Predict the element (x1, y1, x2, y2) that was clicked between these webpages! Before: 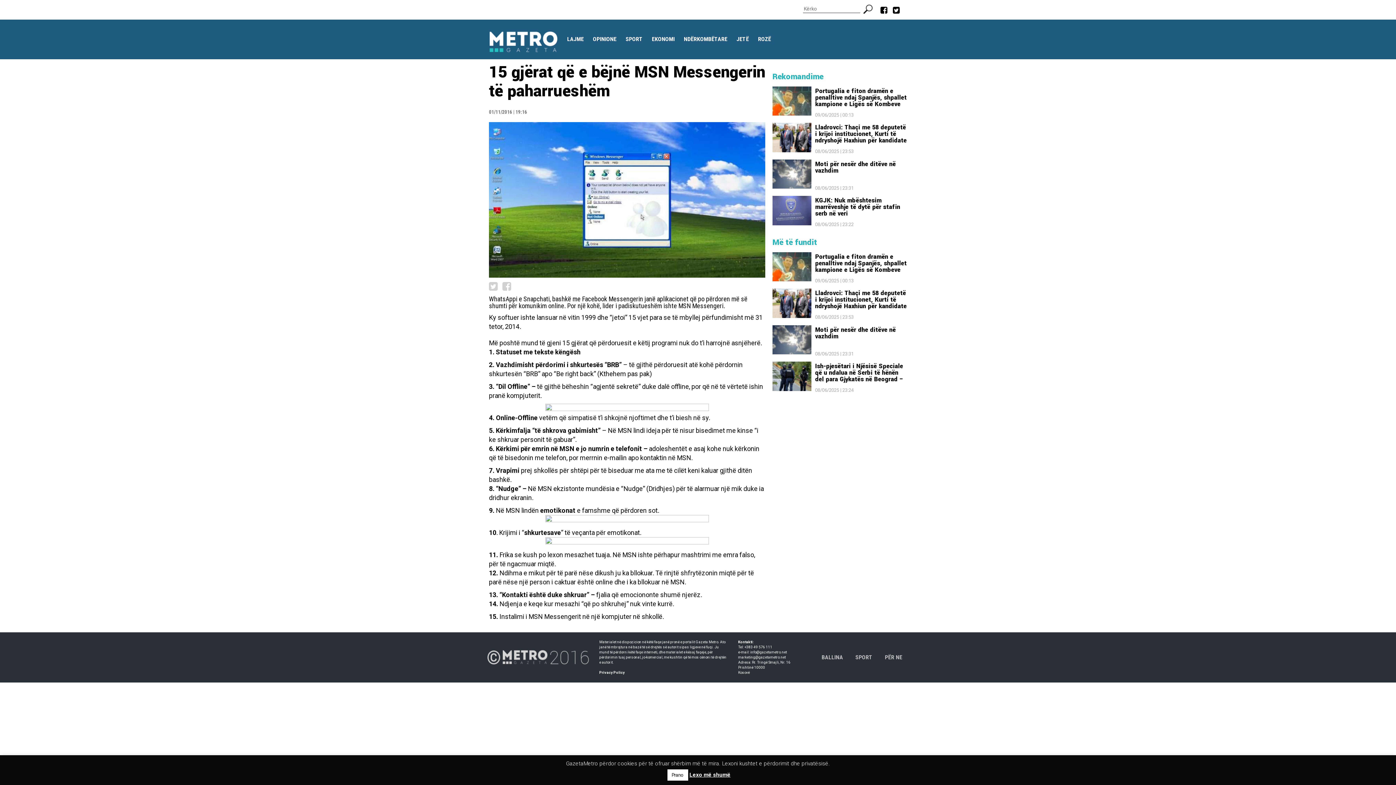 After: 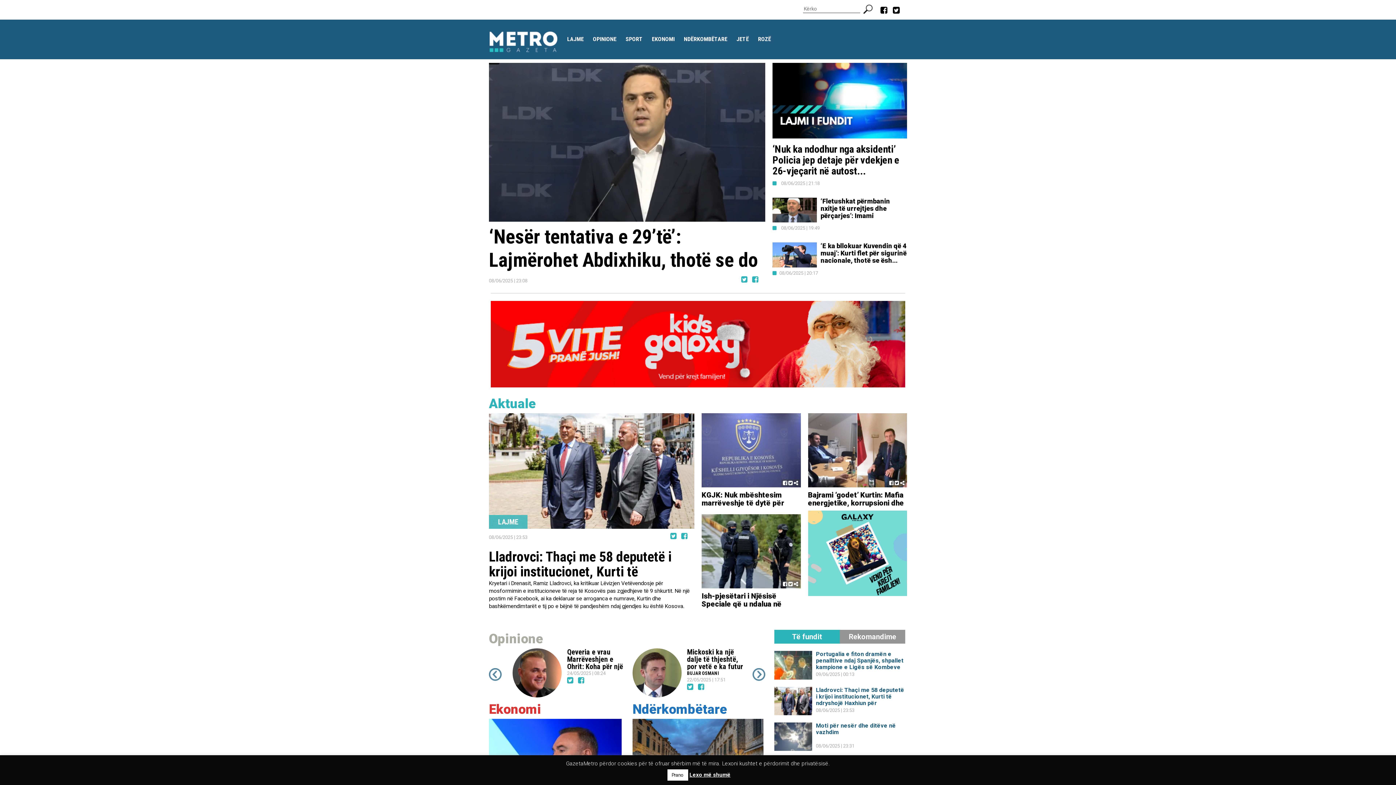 Action: label: BALLINA bbox: (815, 648, 849, 667)